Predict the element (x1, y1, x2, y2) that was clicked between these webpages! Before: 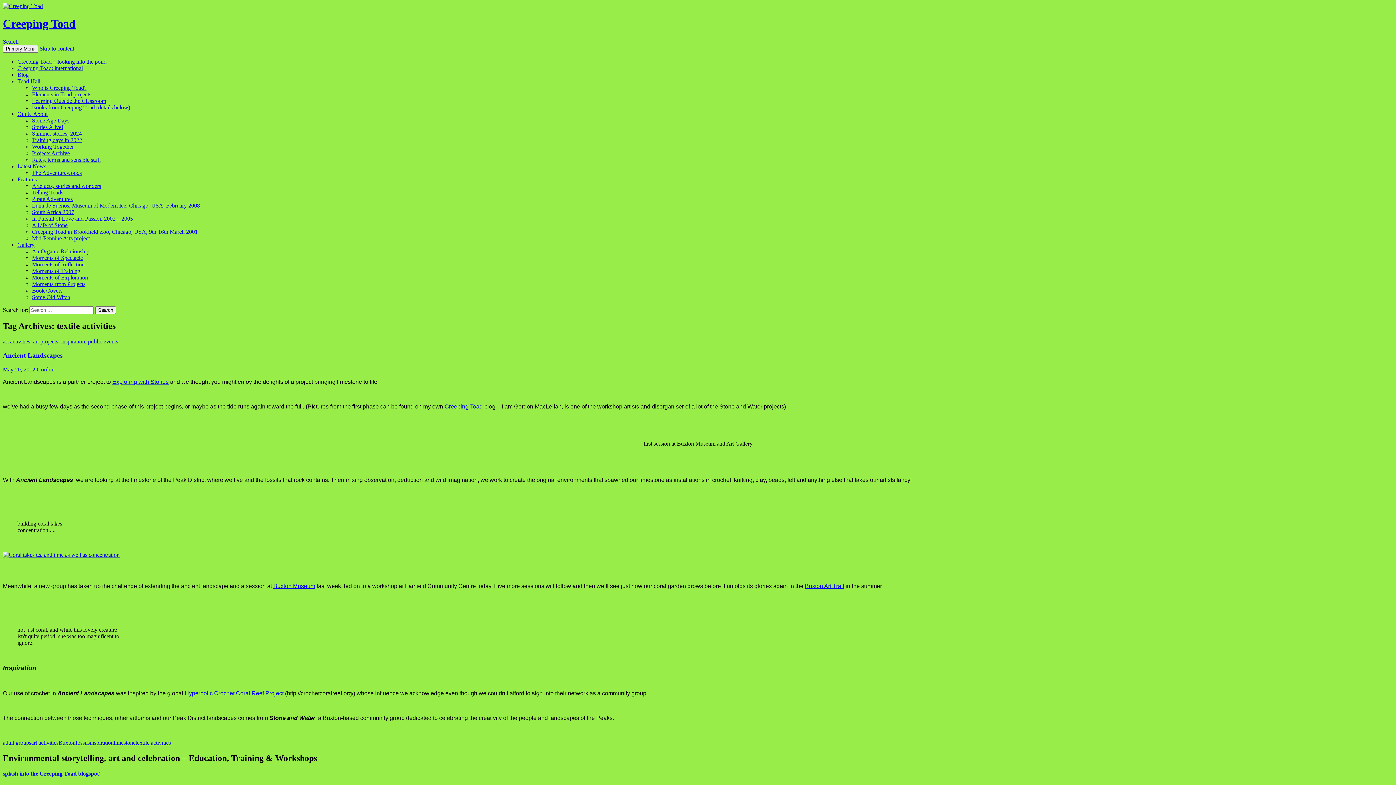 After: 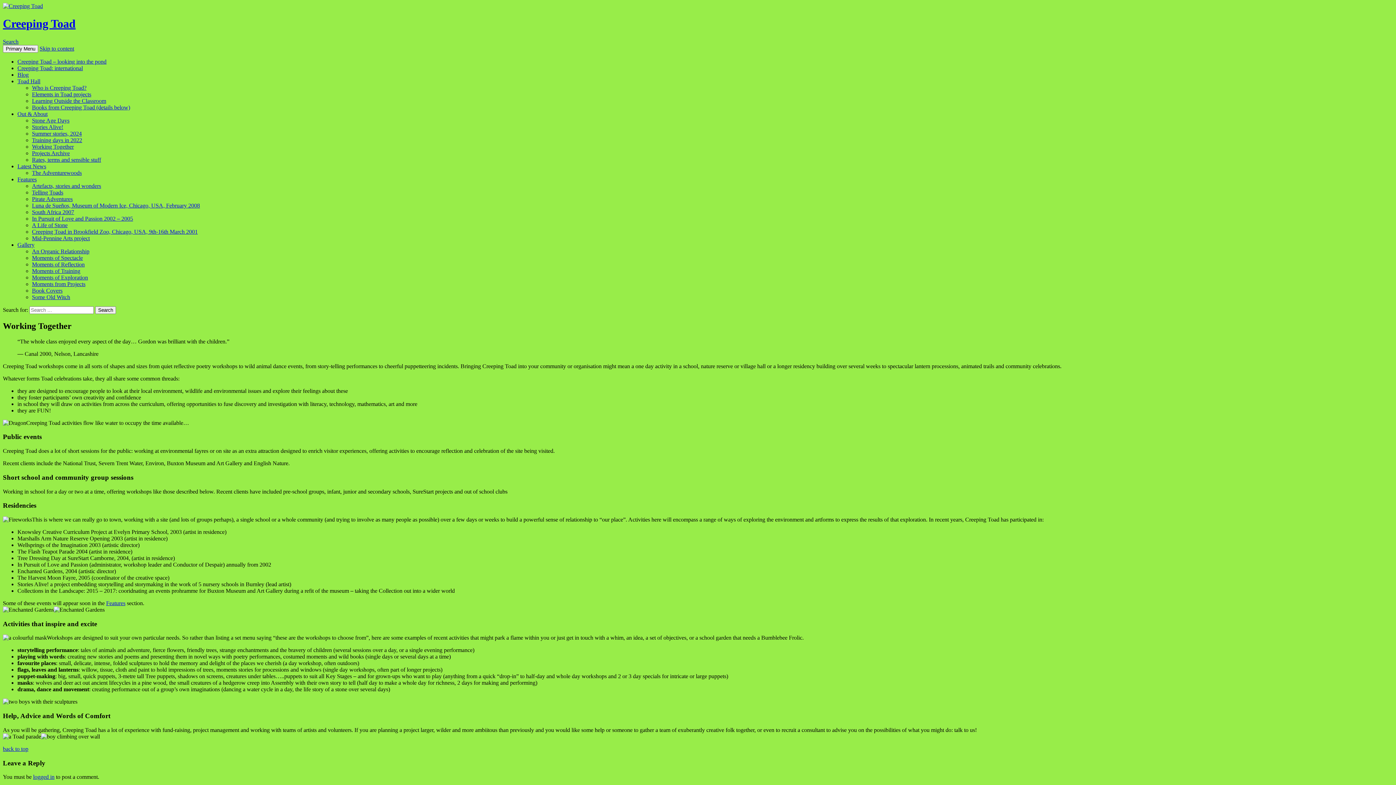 Action: bbox: (32, 143, 73, 149) label: Working Together